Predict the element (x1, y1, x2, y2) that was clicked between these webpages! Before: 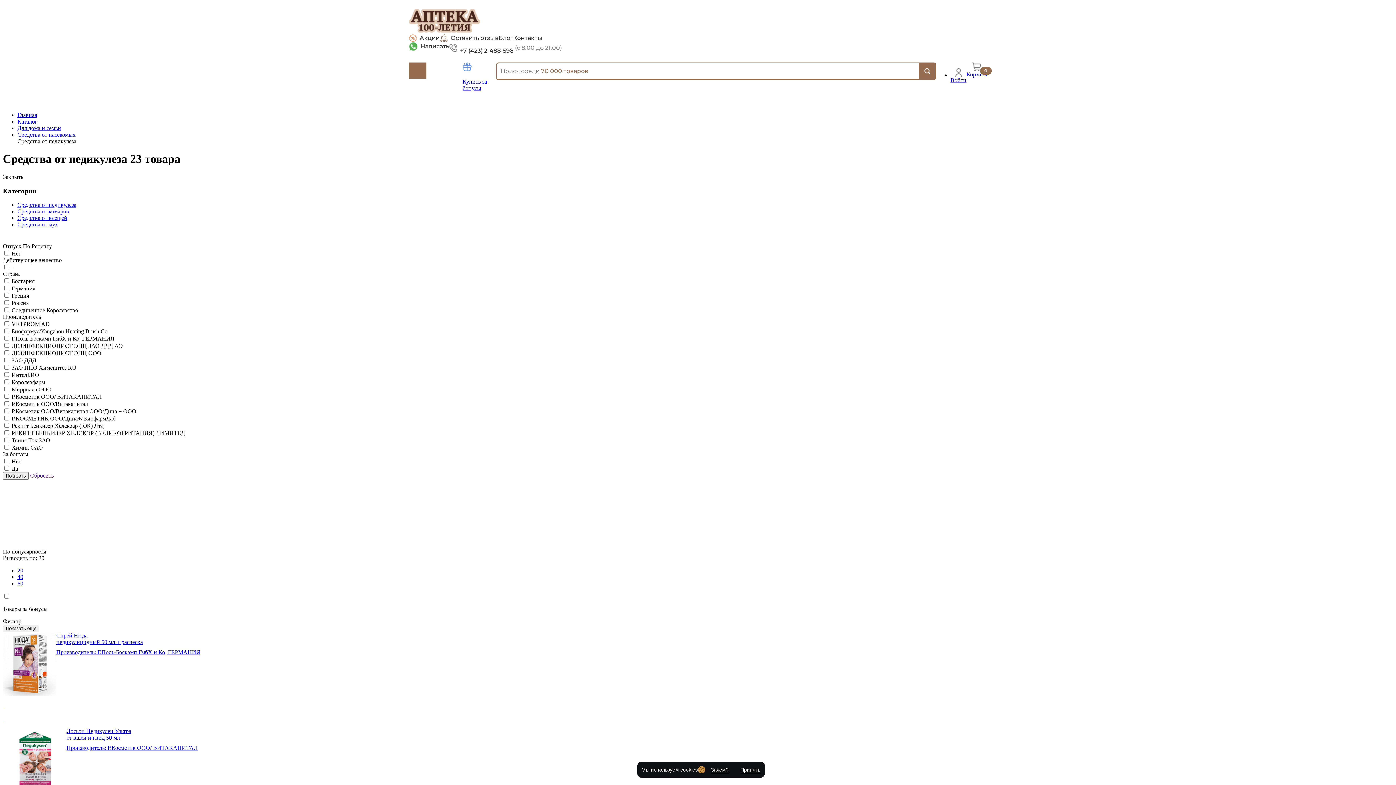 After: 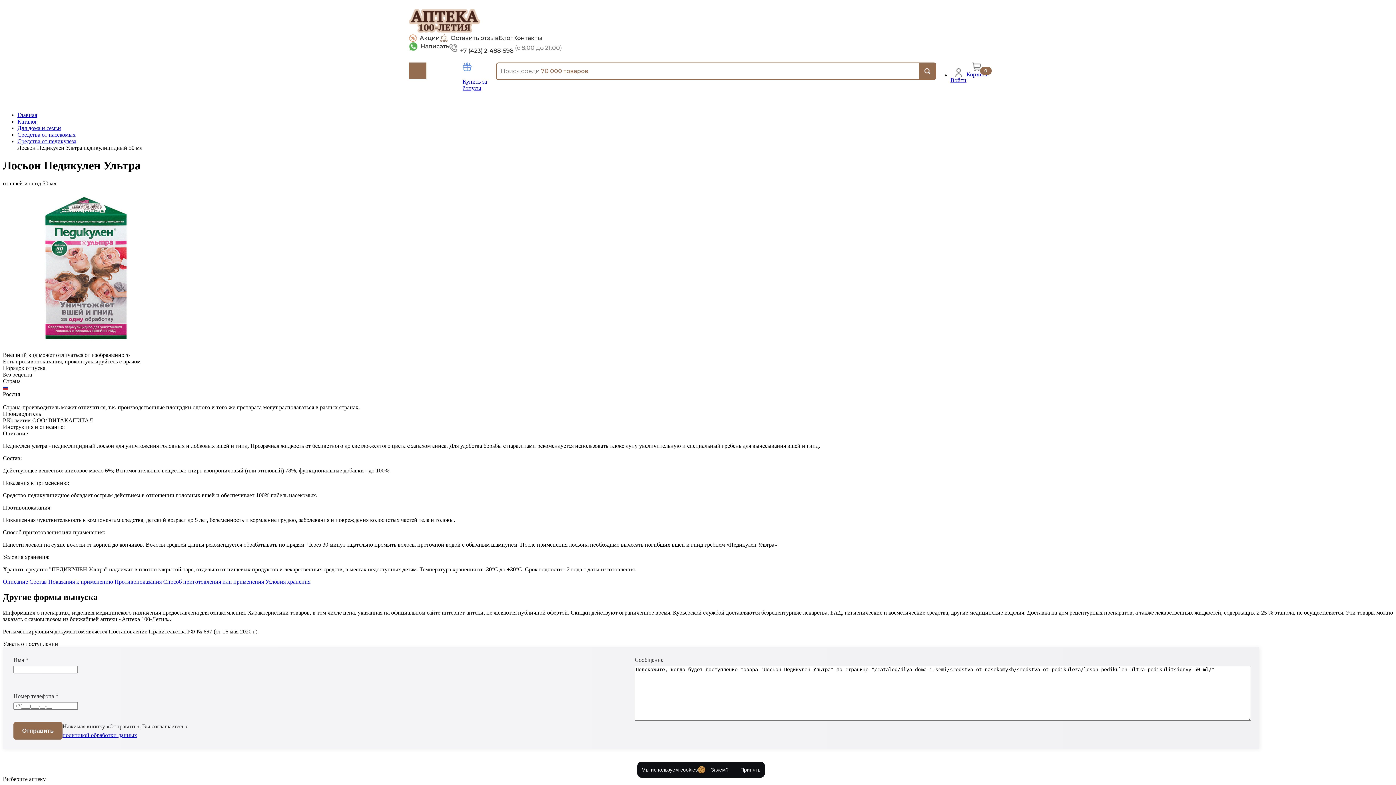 Action: label: Лосьон Педикулен Ультра
от вшей и гнид 50 мл

Производитель: Р.Косметик ООО/ ВИТАКАПИТАЛ

 

  bbox: (2, 728, 1393, 818)